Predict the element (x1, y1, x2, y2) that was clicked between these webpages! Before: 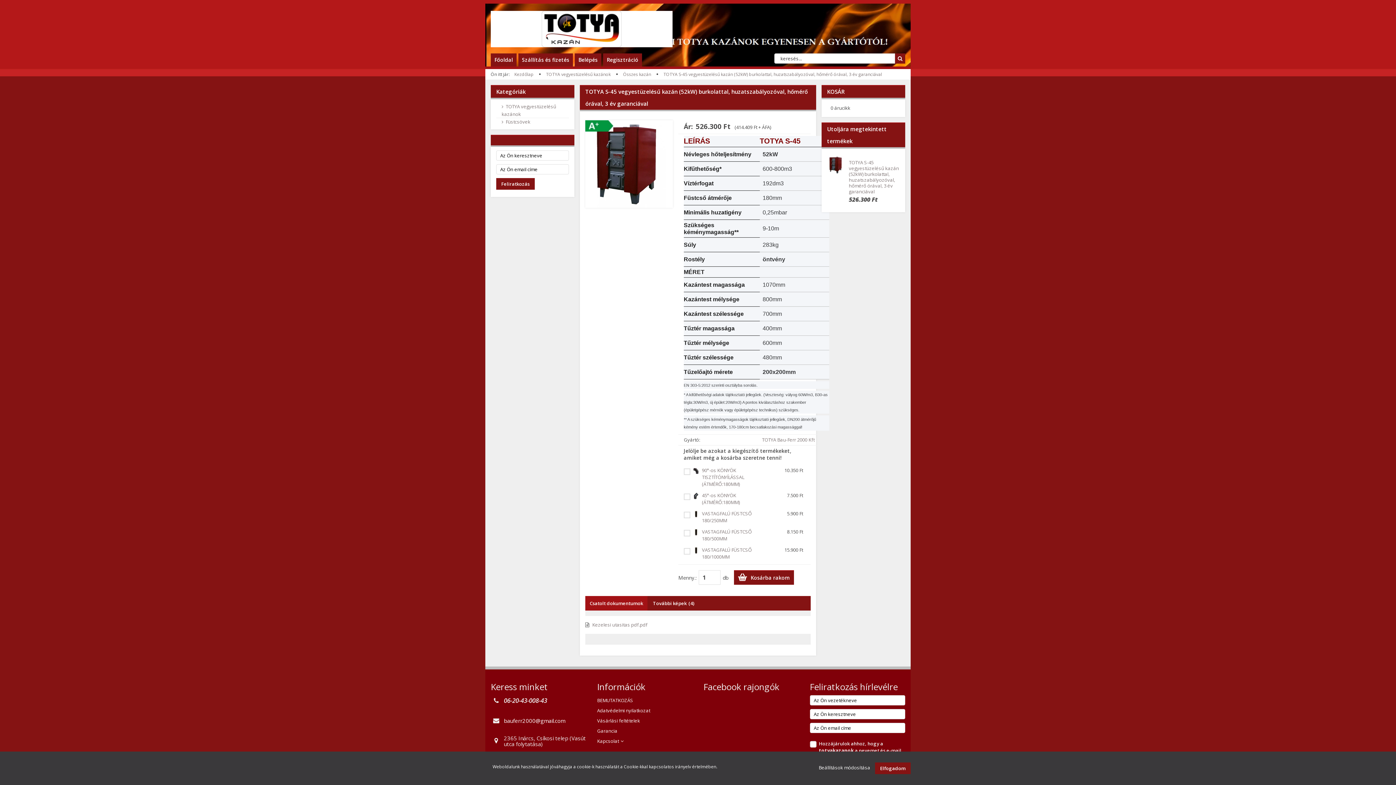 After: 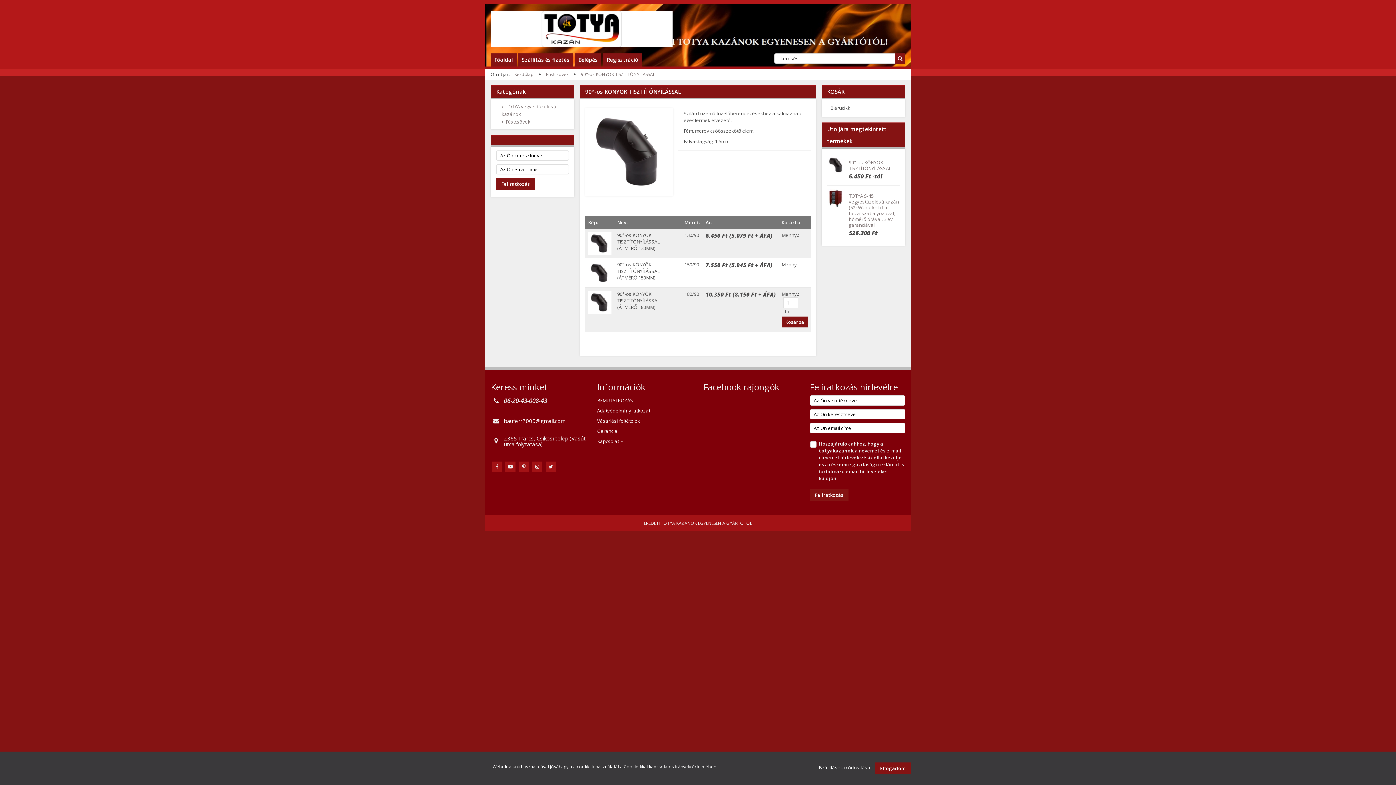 Action: bbox: (692, 467, 699, 473)